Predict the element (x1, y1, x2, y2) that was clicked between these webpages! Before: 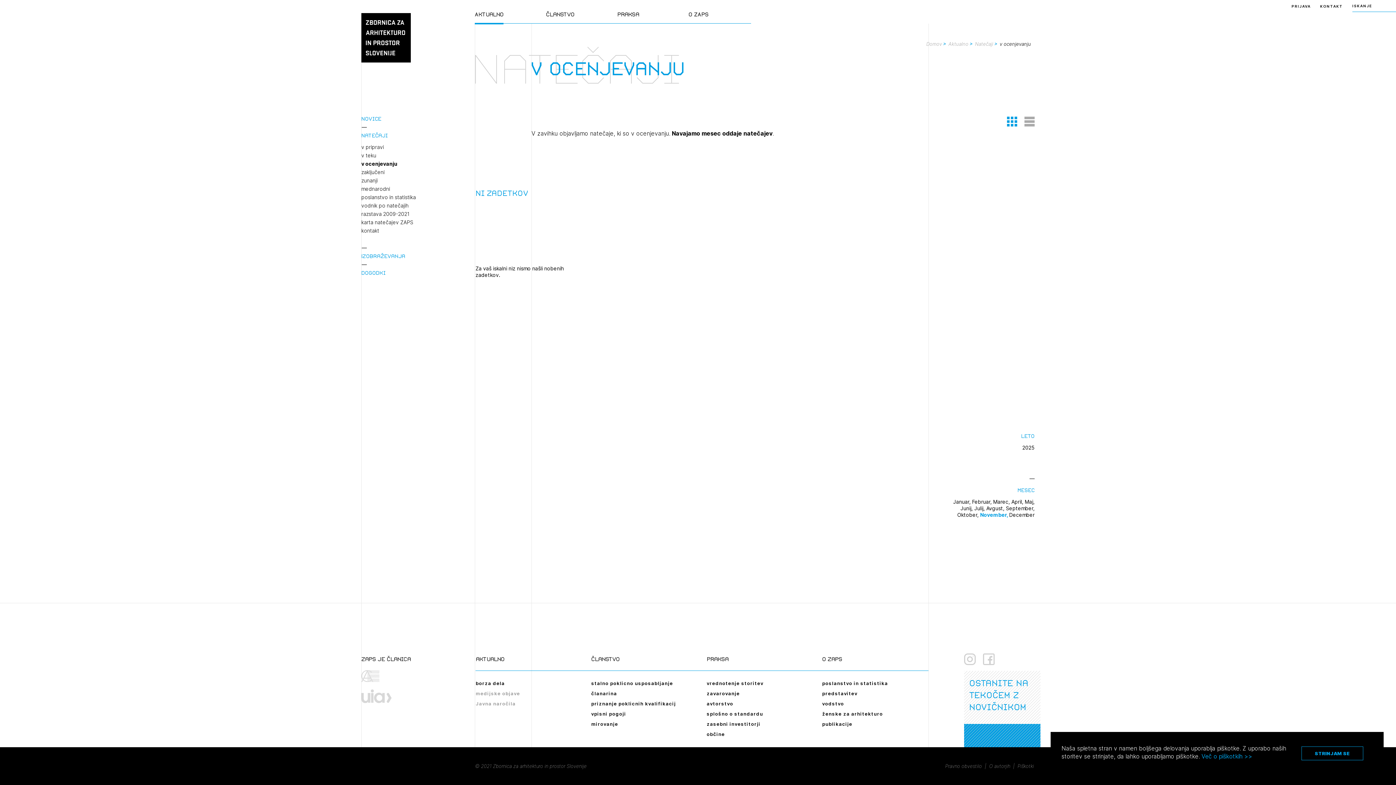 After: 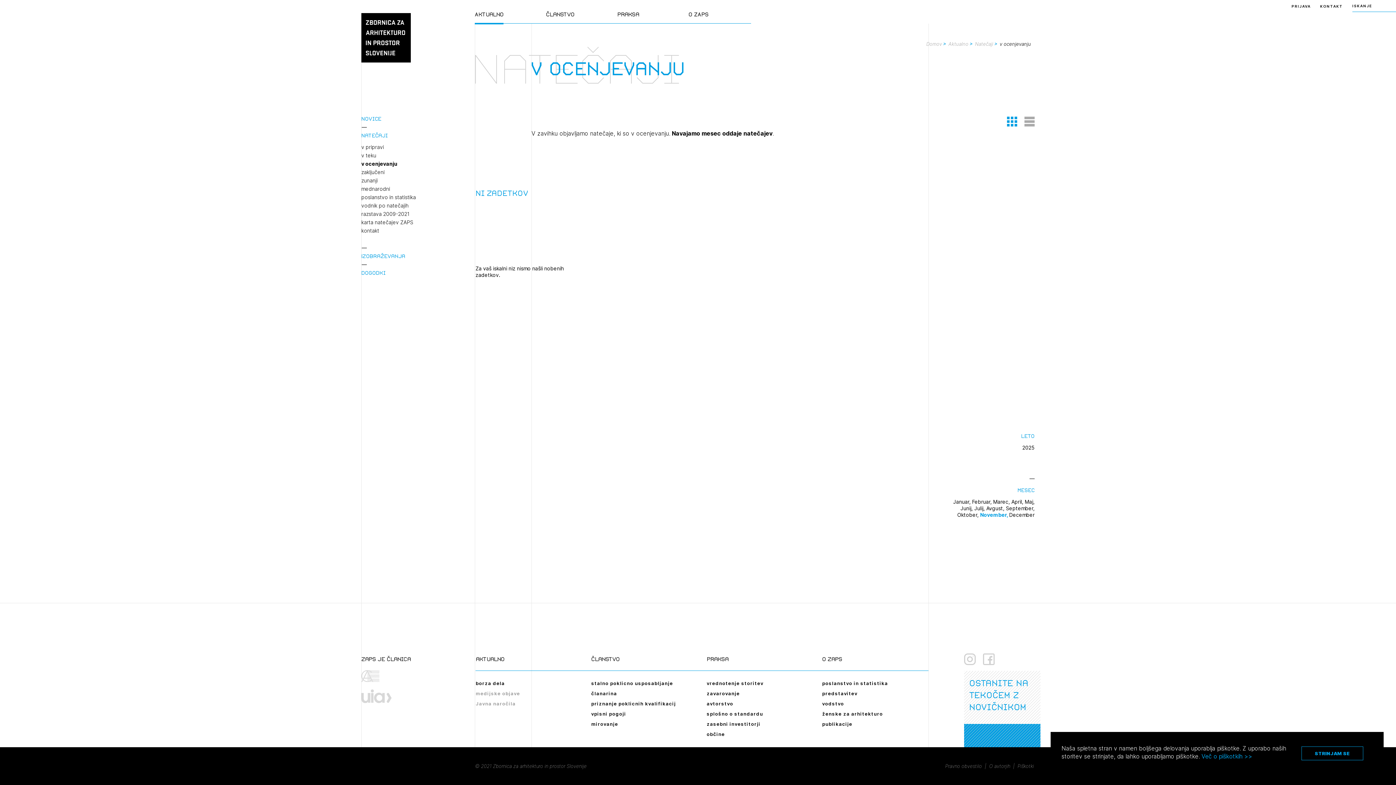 Action: bbox: (1007, 116, 1017, 126) label: Thumbnail View